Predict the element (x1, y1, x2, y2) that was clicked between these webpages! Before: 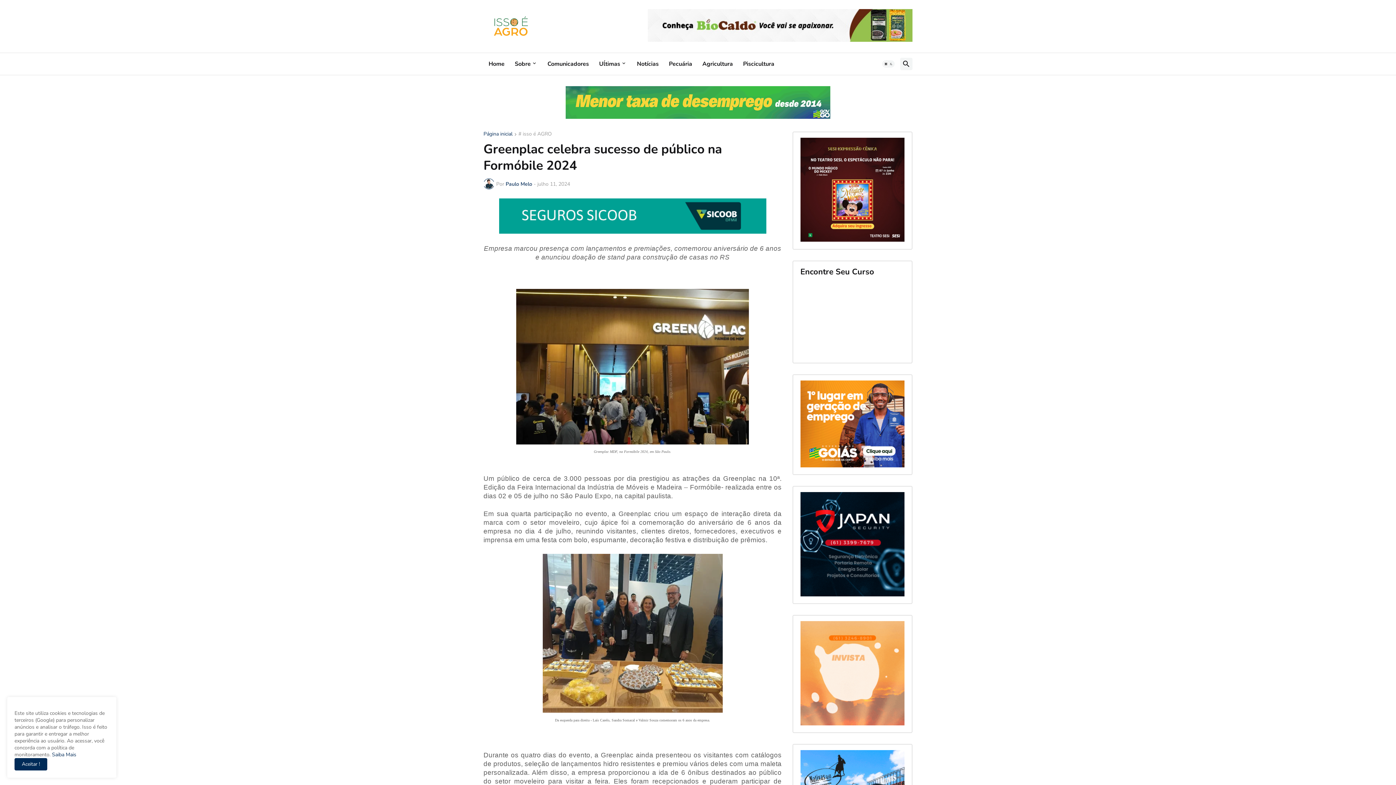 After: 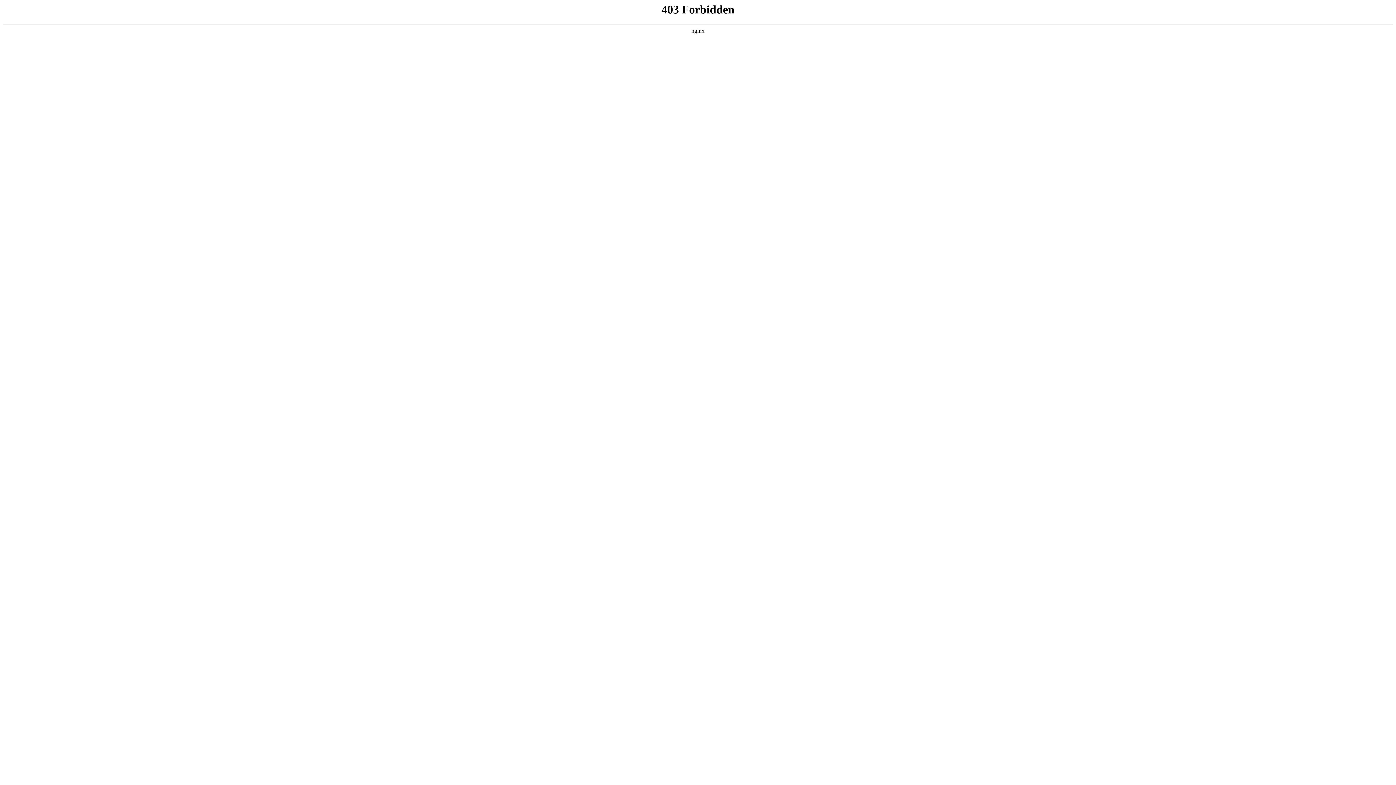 Action: bbox: (800, 492, 904, 598)